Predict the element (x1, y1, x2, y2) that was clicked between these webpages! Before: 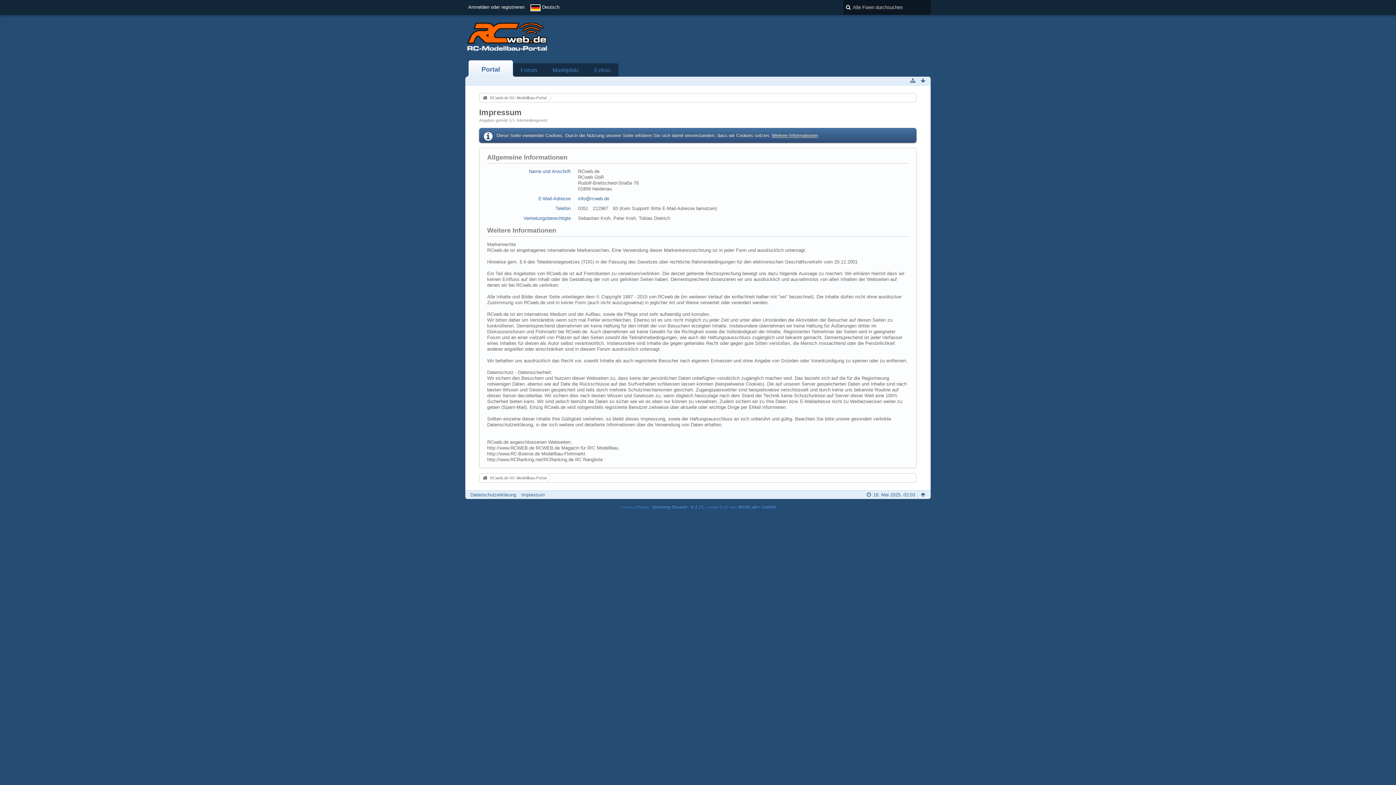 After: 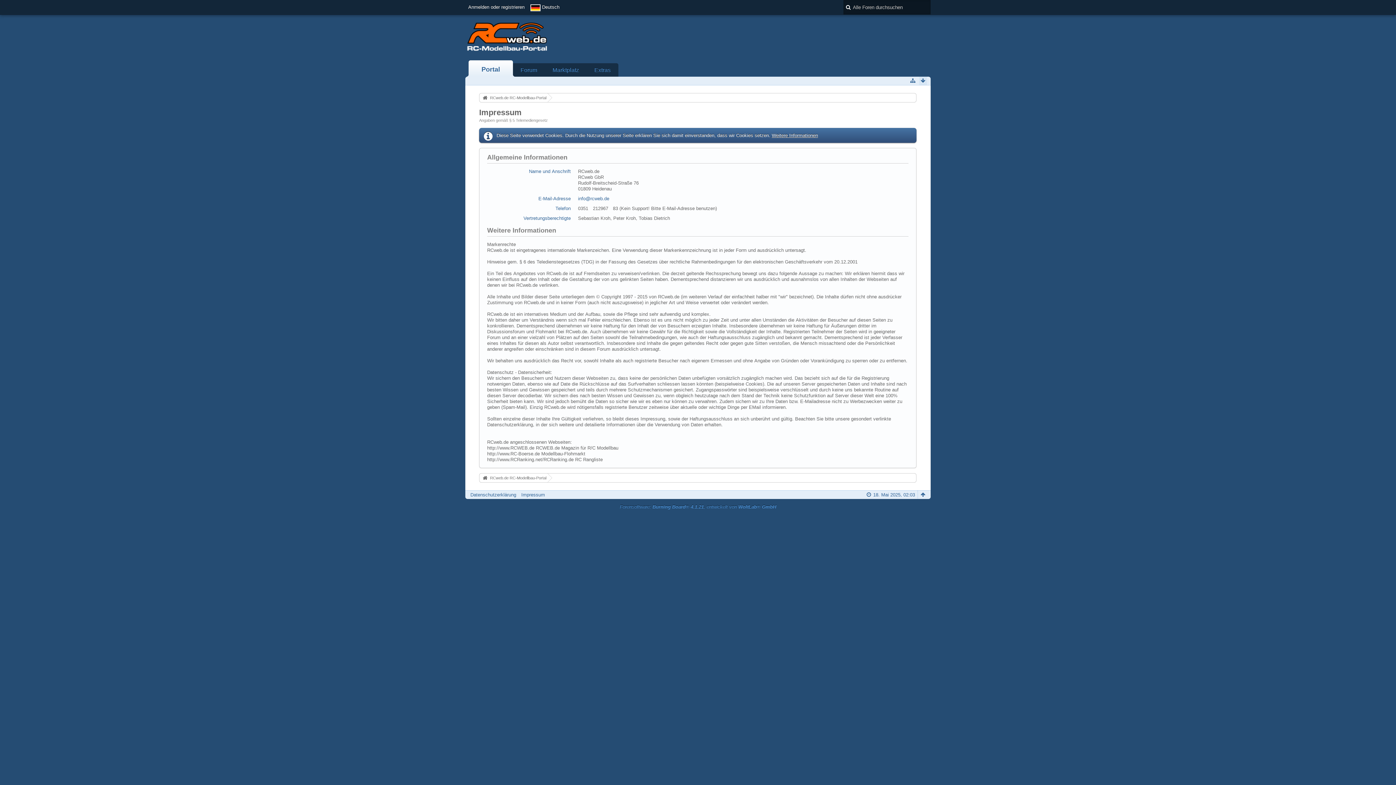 Action: bbox: (919, 76, 927, 85)